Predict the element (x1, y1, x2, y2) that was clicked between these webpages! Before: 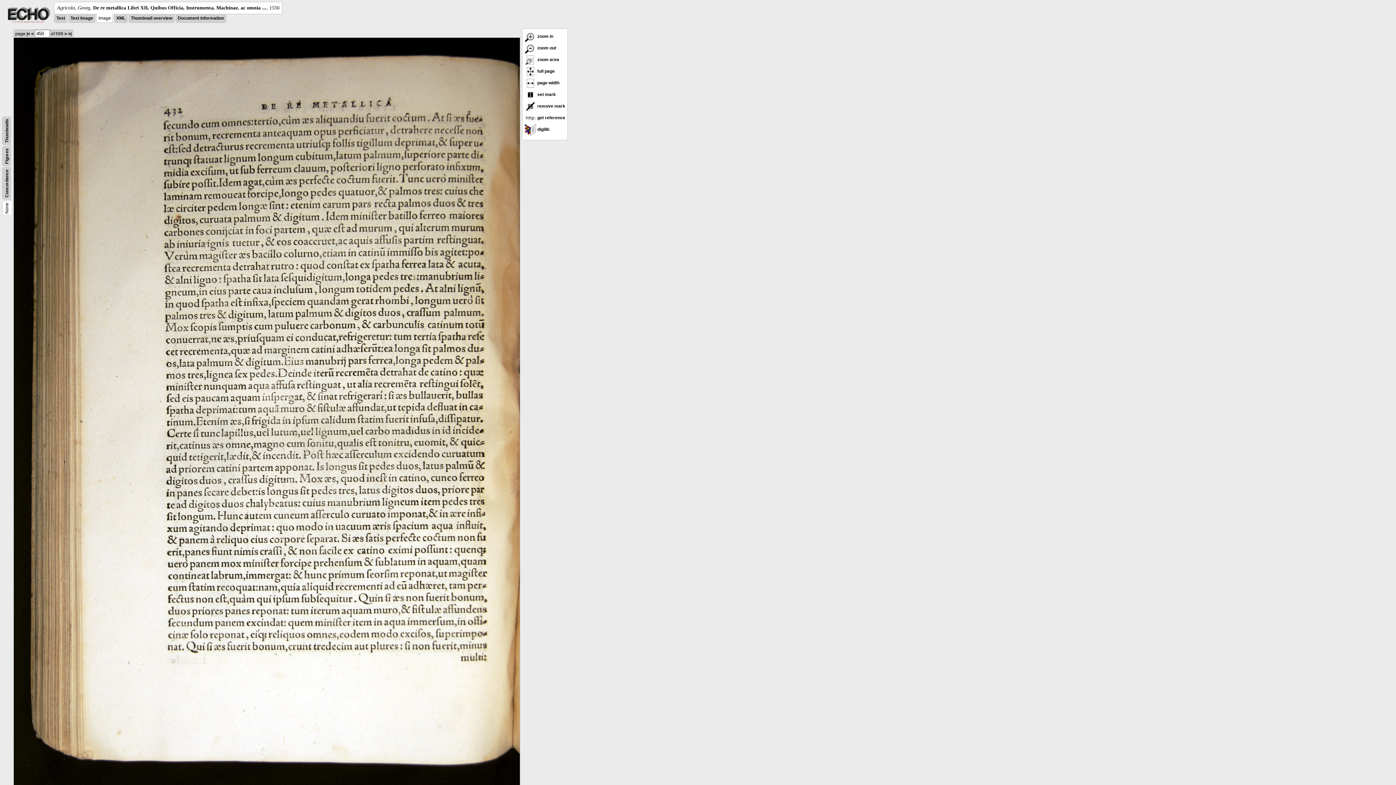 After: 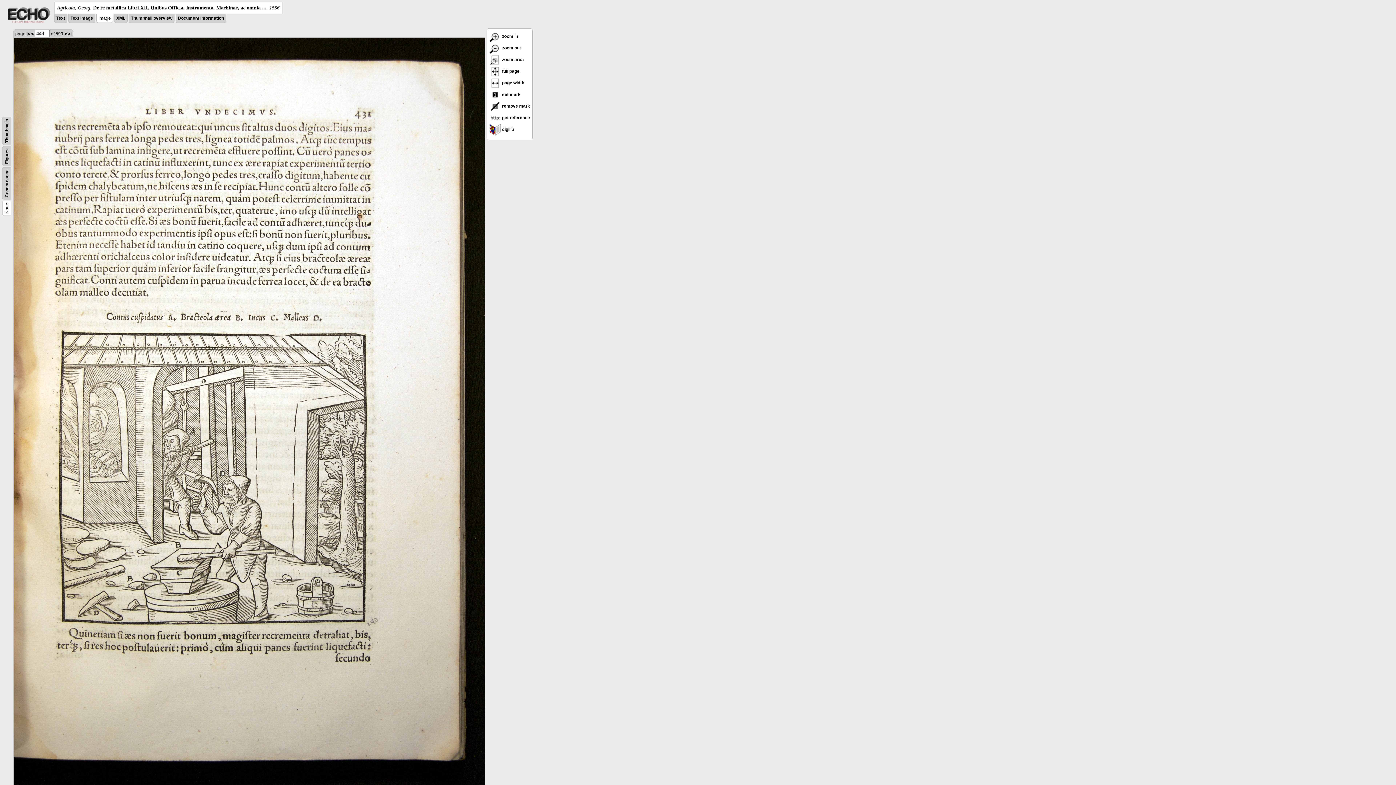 Action: label: < bbox: (31, 31, 33, 36)